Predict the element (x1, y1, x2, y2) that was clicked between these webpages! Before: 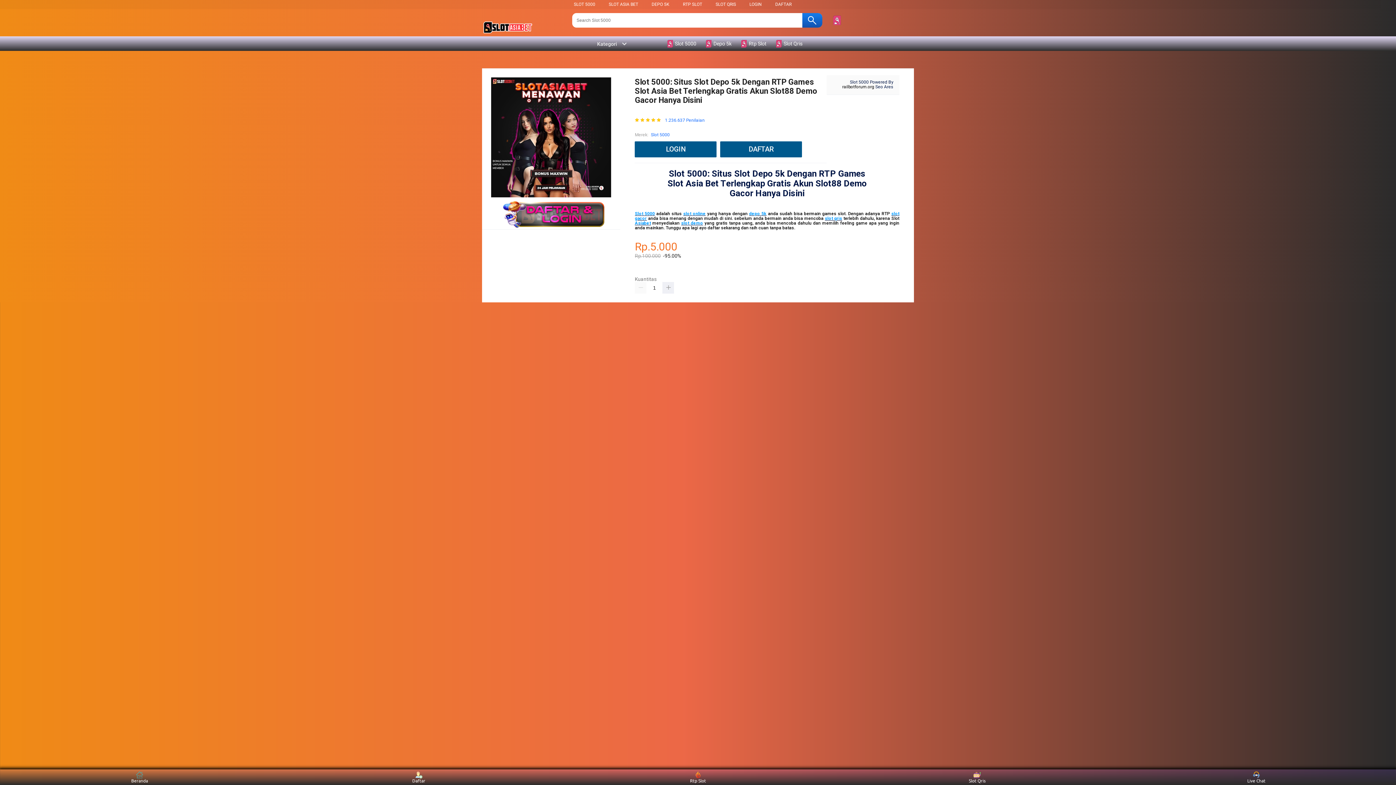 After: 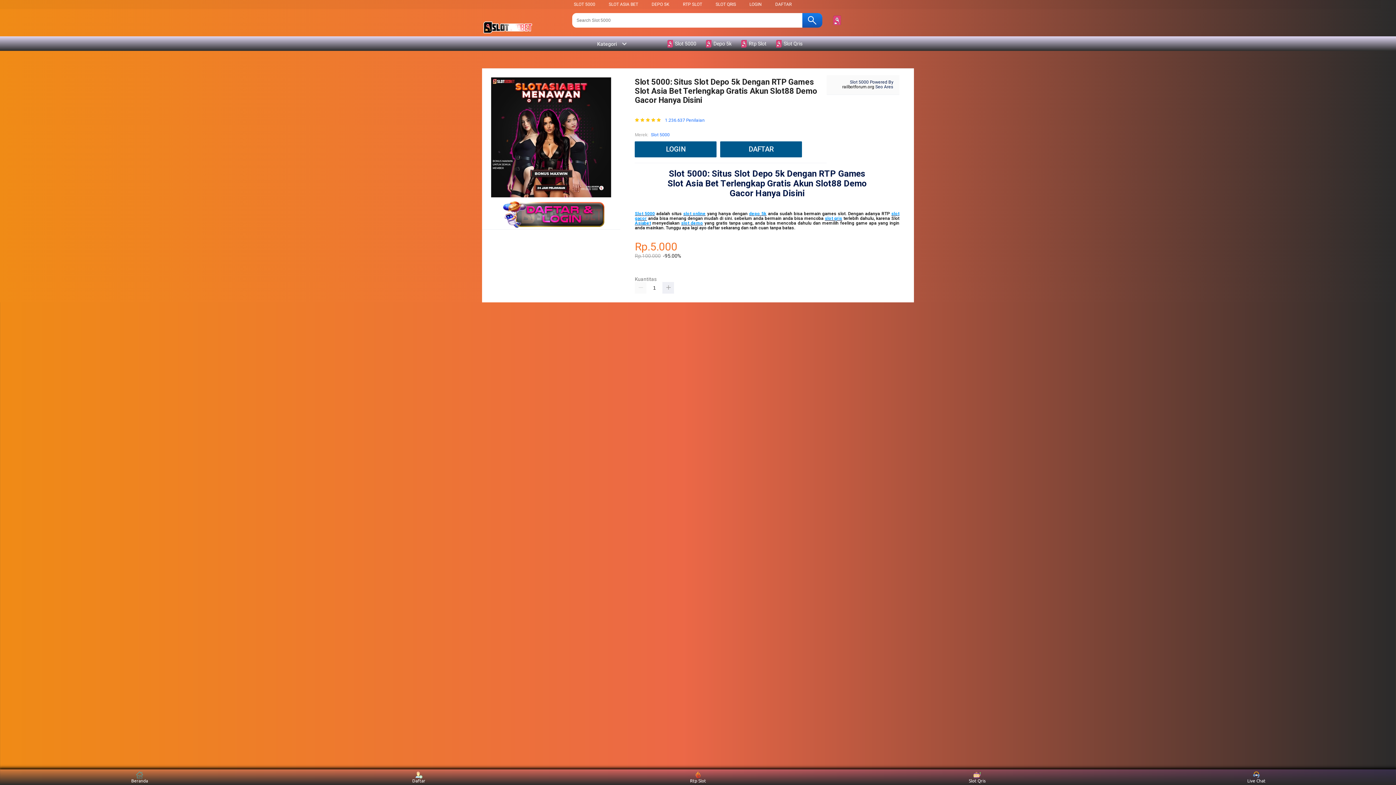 Action: label: slot demo bbox: (681, 220, 703, 225)